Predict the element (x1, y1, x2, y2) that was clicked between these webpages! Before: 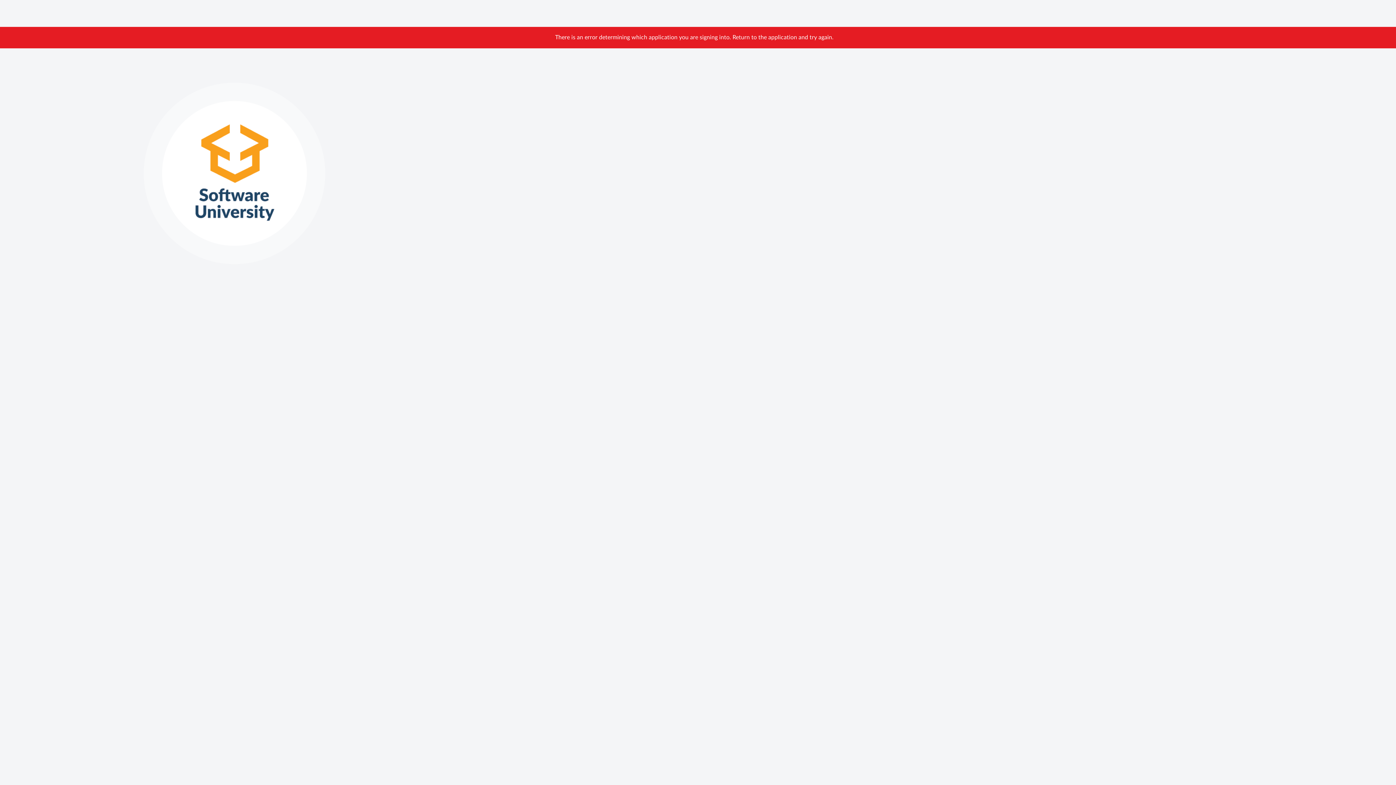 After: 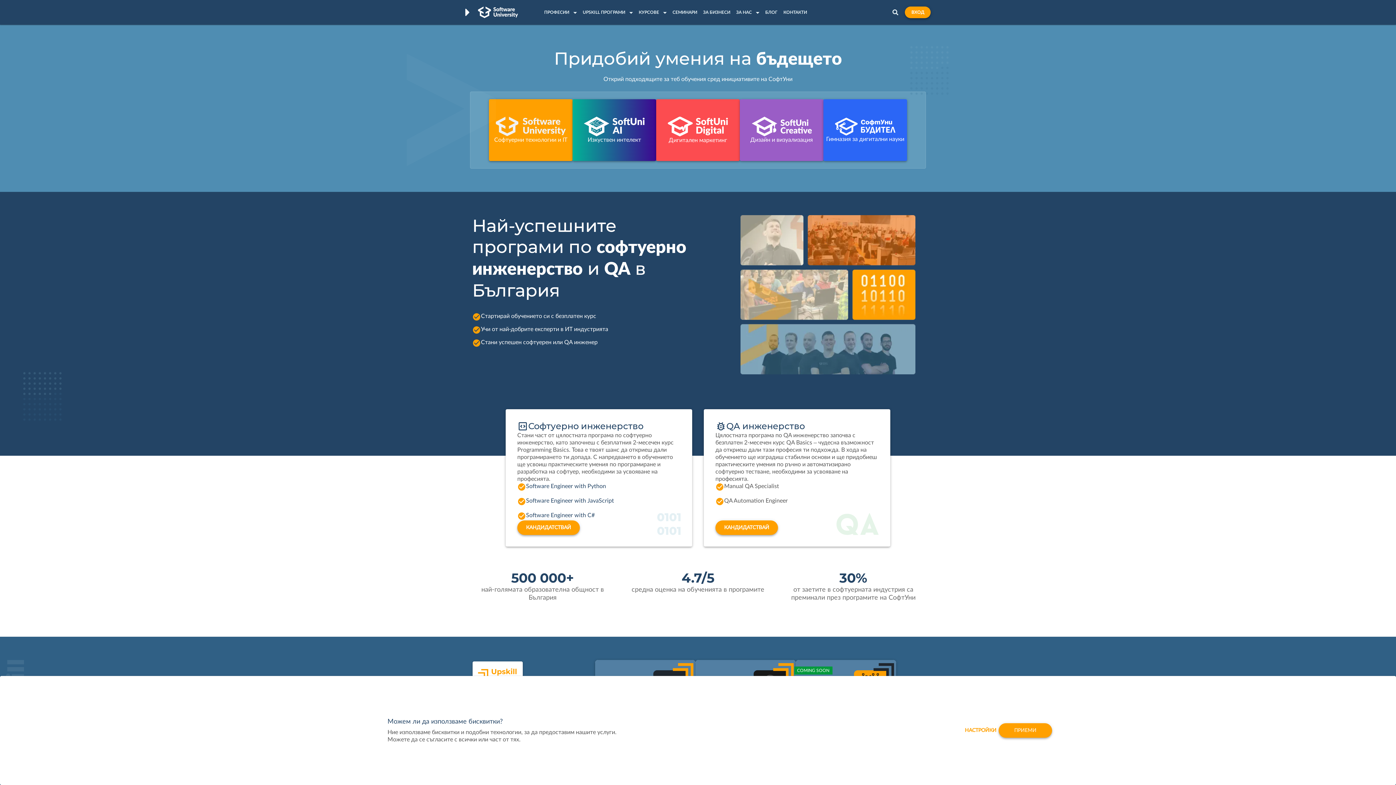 Action: bbox: (143, 170, 325, 176)